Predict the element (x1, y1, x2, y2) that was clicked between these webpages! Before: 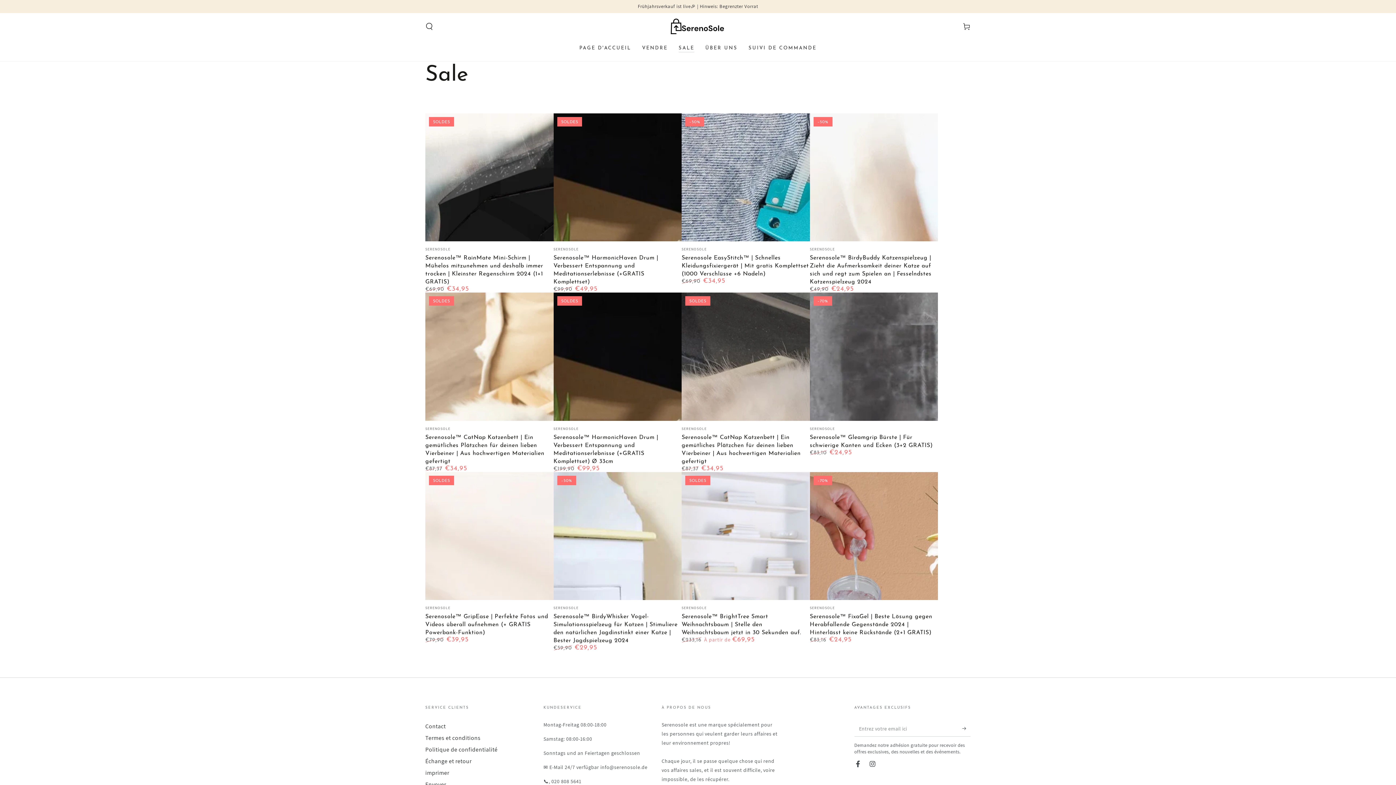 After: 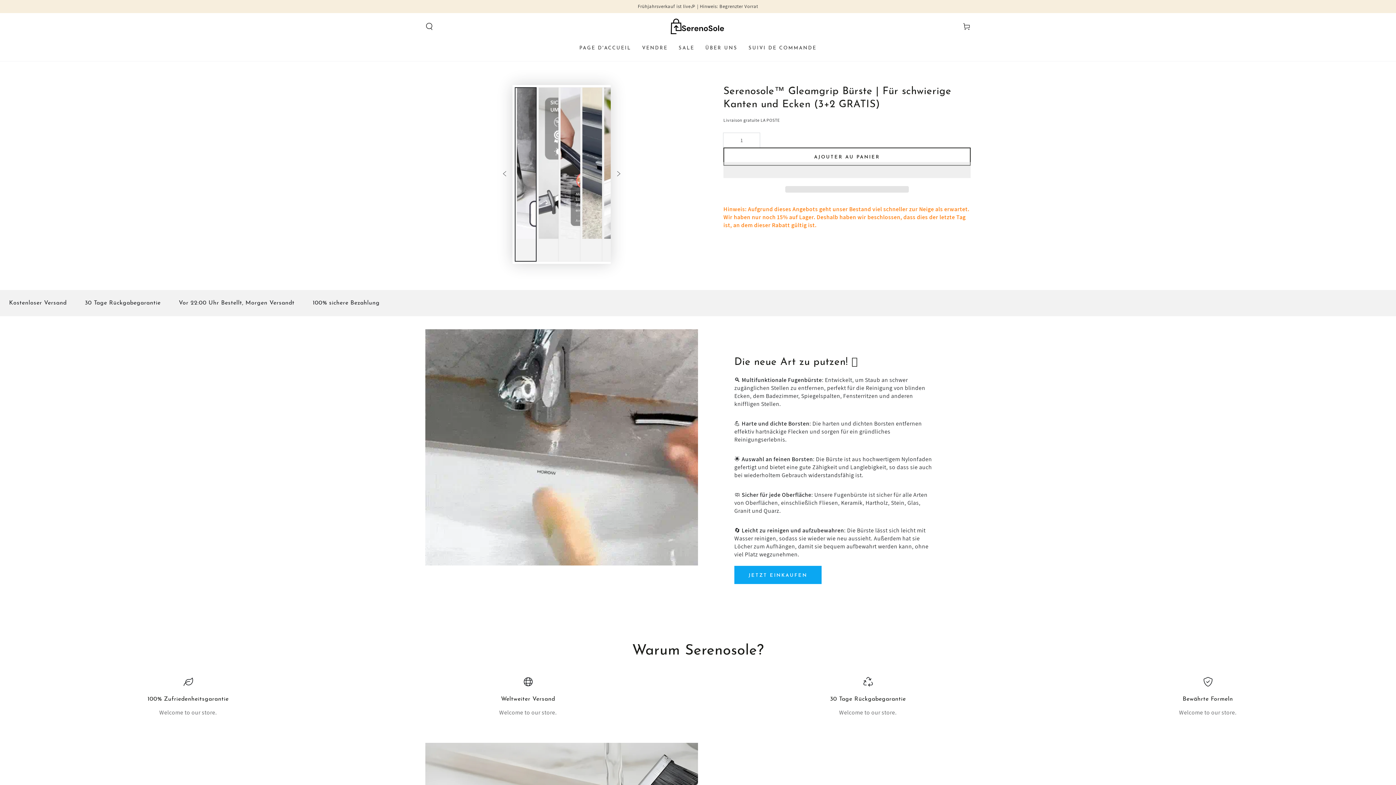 Action: bbox: (810, 292, 938, 420)